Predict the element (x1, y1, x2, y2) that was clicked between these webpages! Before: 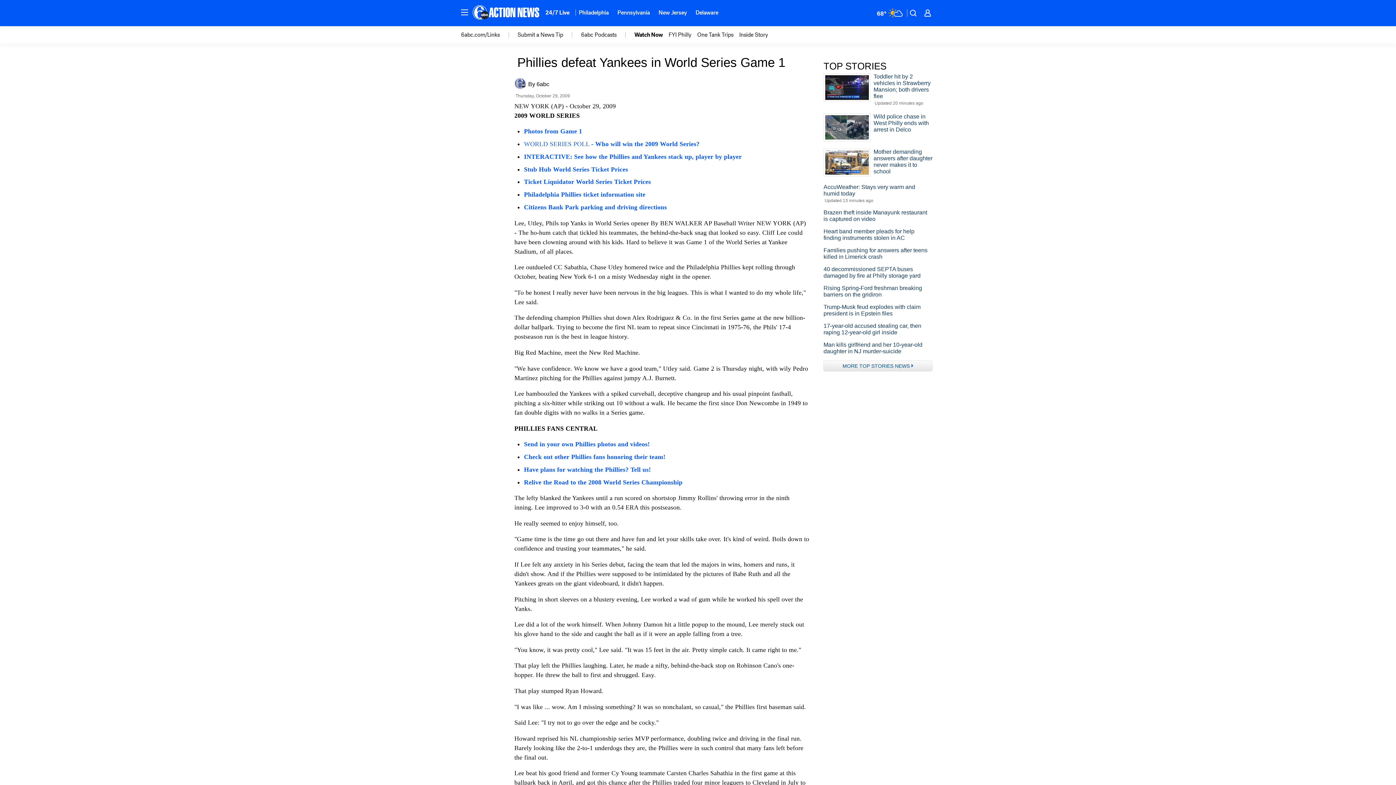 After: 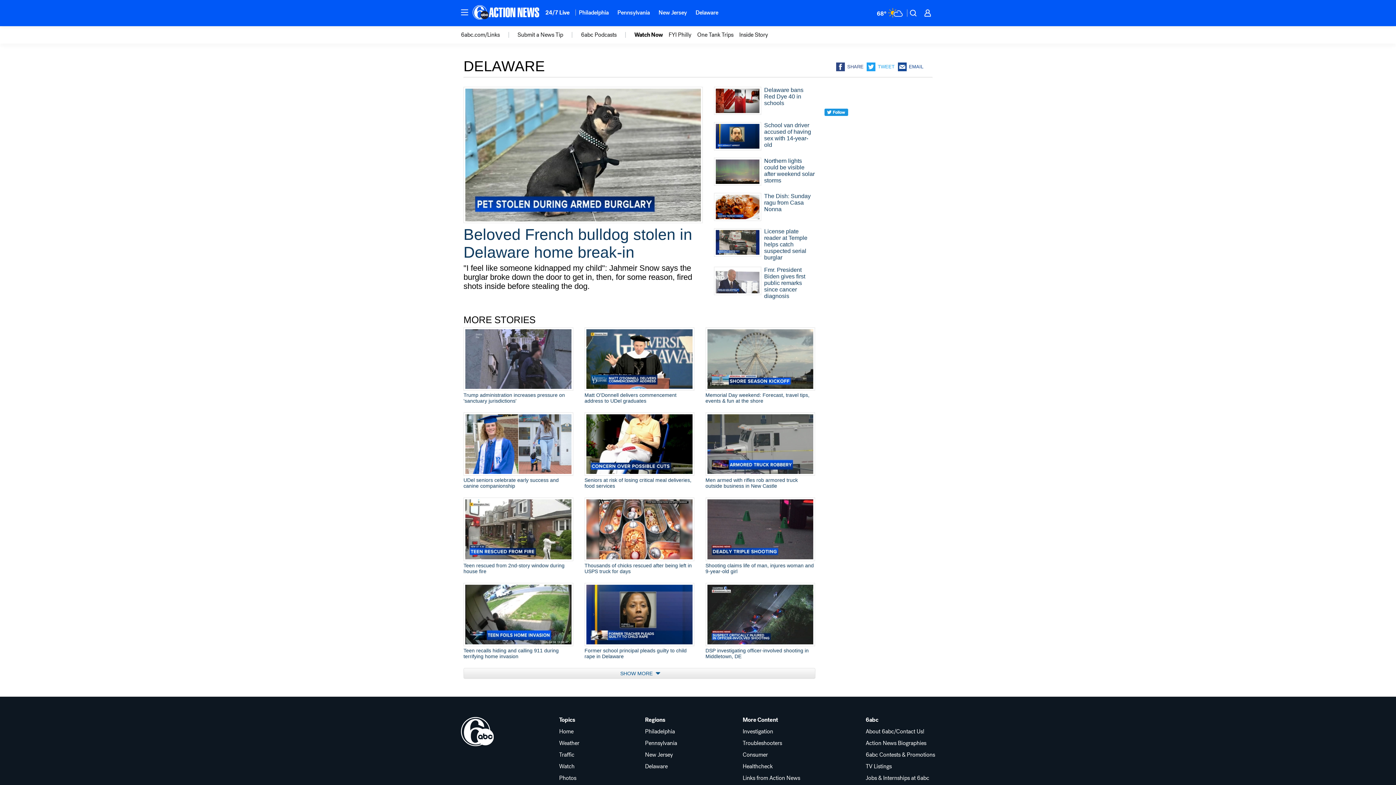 Action: bbox: (691, 4, 722, 20) label: Delaware